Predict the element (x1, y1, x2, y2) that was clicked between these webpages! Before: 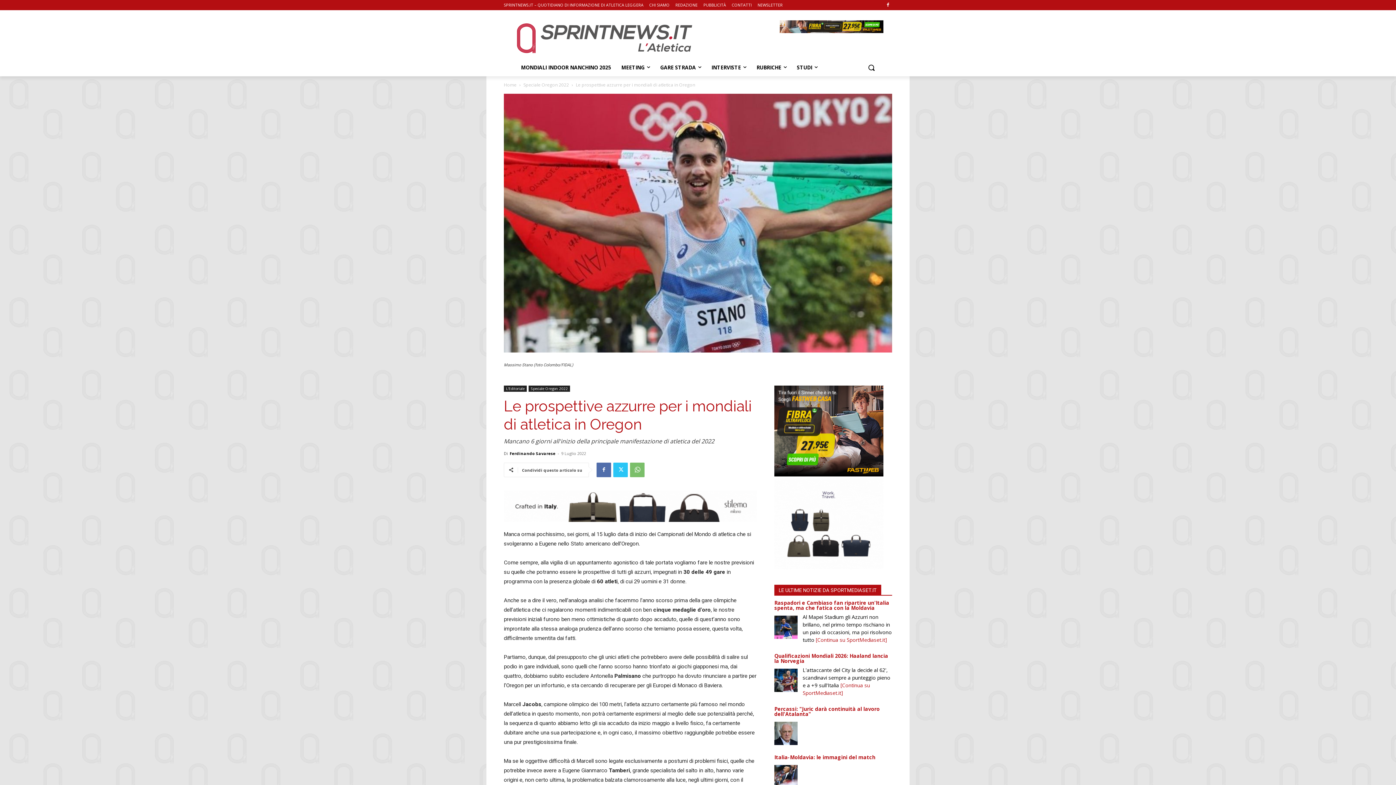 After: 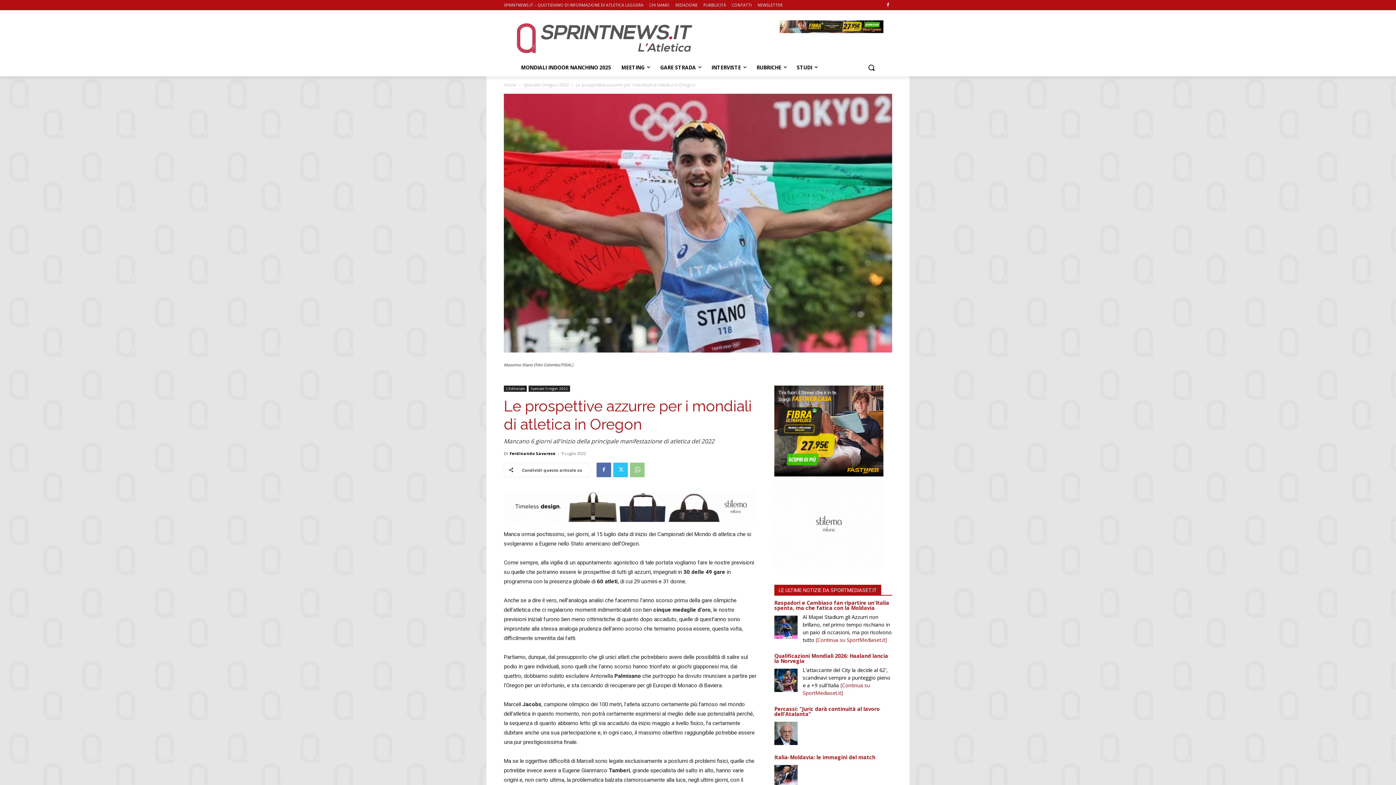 Action: bbox: (630, 462, 644, 477)